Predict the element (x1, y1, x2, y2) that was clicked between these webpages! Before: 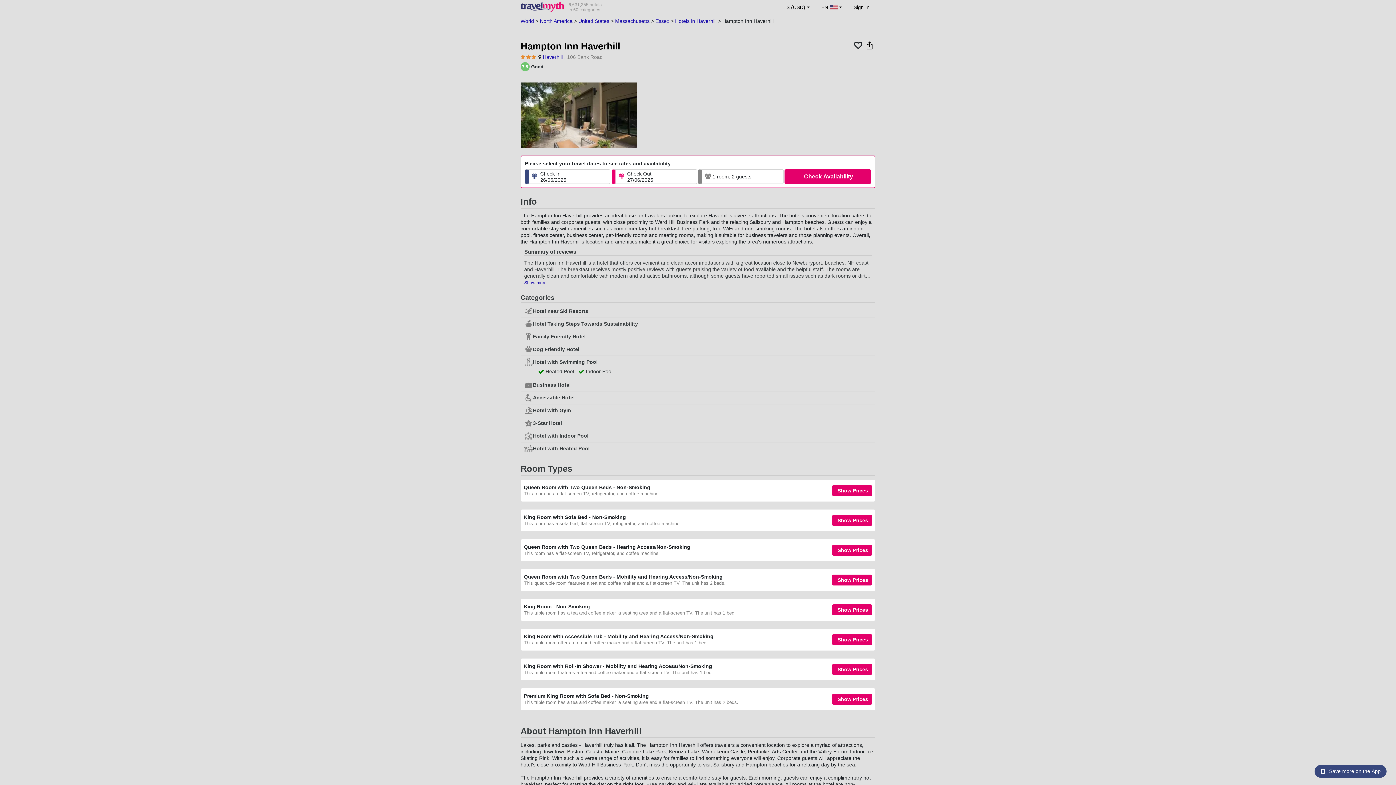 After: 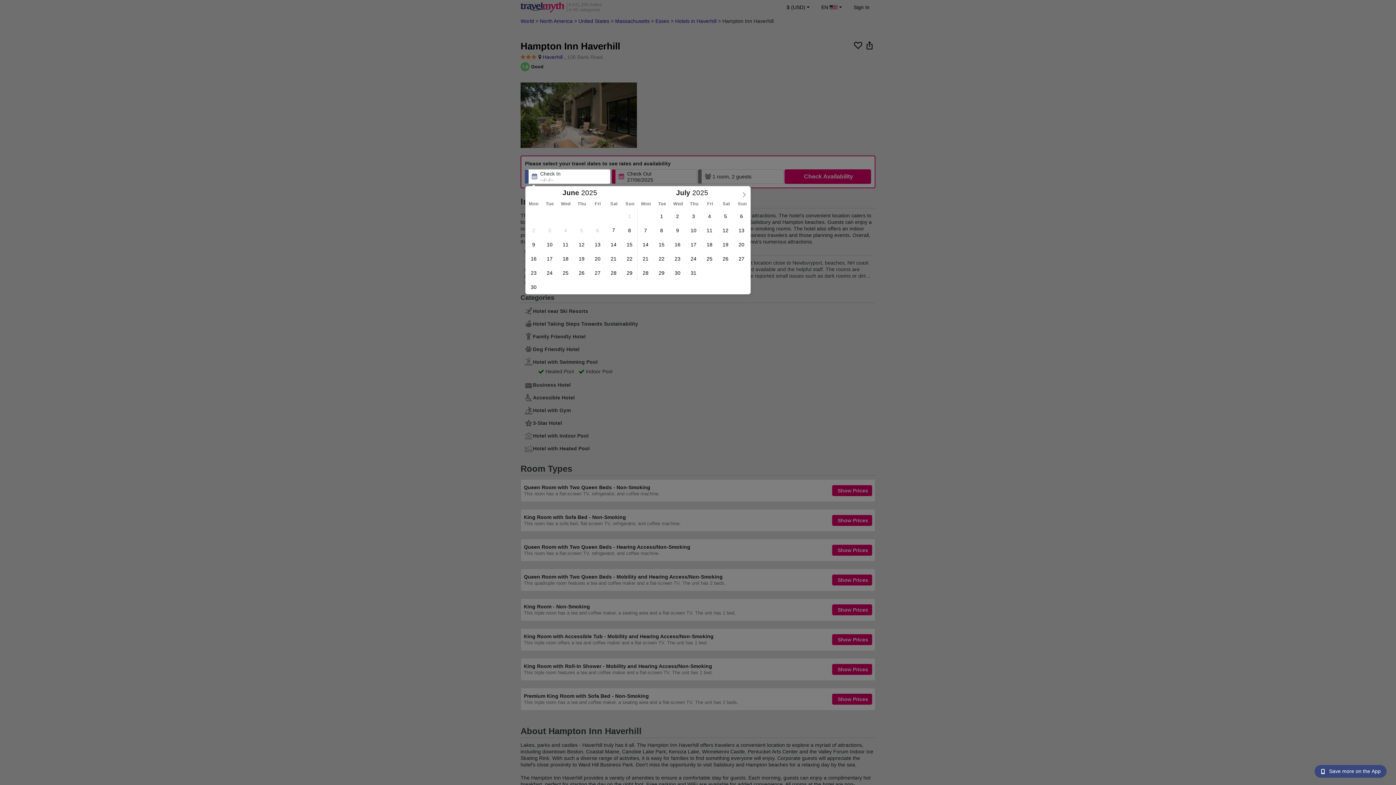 Action: bbox: (832, 694, 872, 704) label: Show Prices